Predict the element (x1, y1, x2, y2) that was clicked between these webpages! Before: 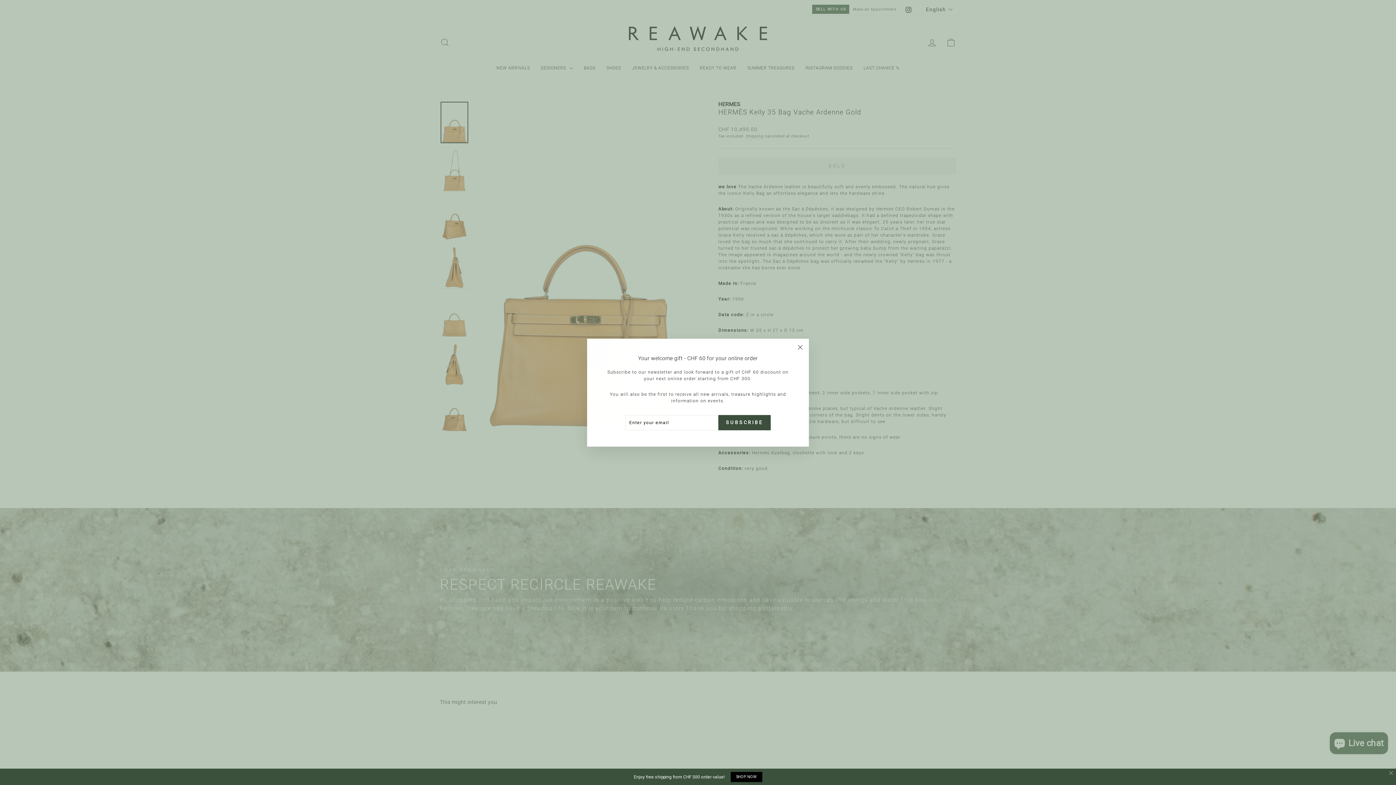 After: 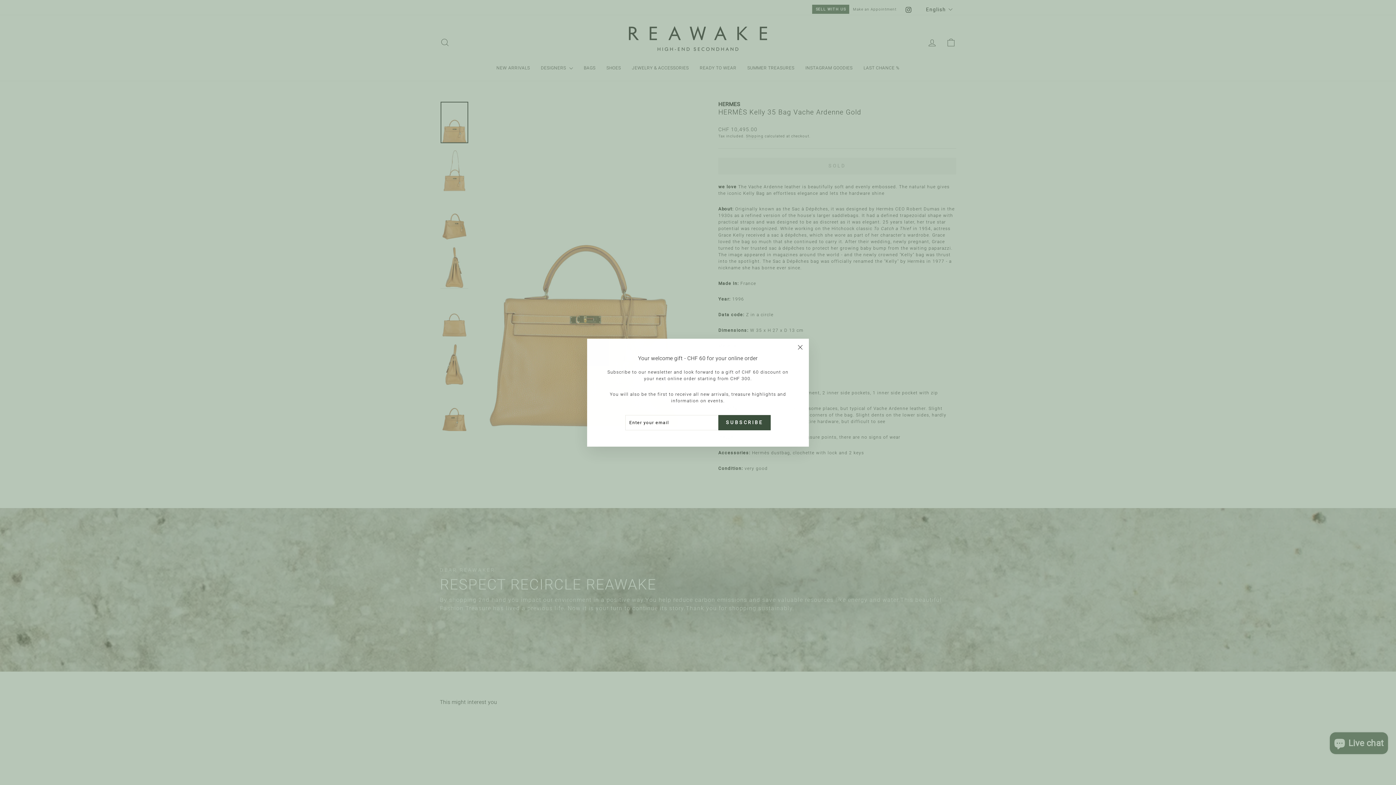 Action: label: Close bar bbox: (1387, 769, 1396, 778)